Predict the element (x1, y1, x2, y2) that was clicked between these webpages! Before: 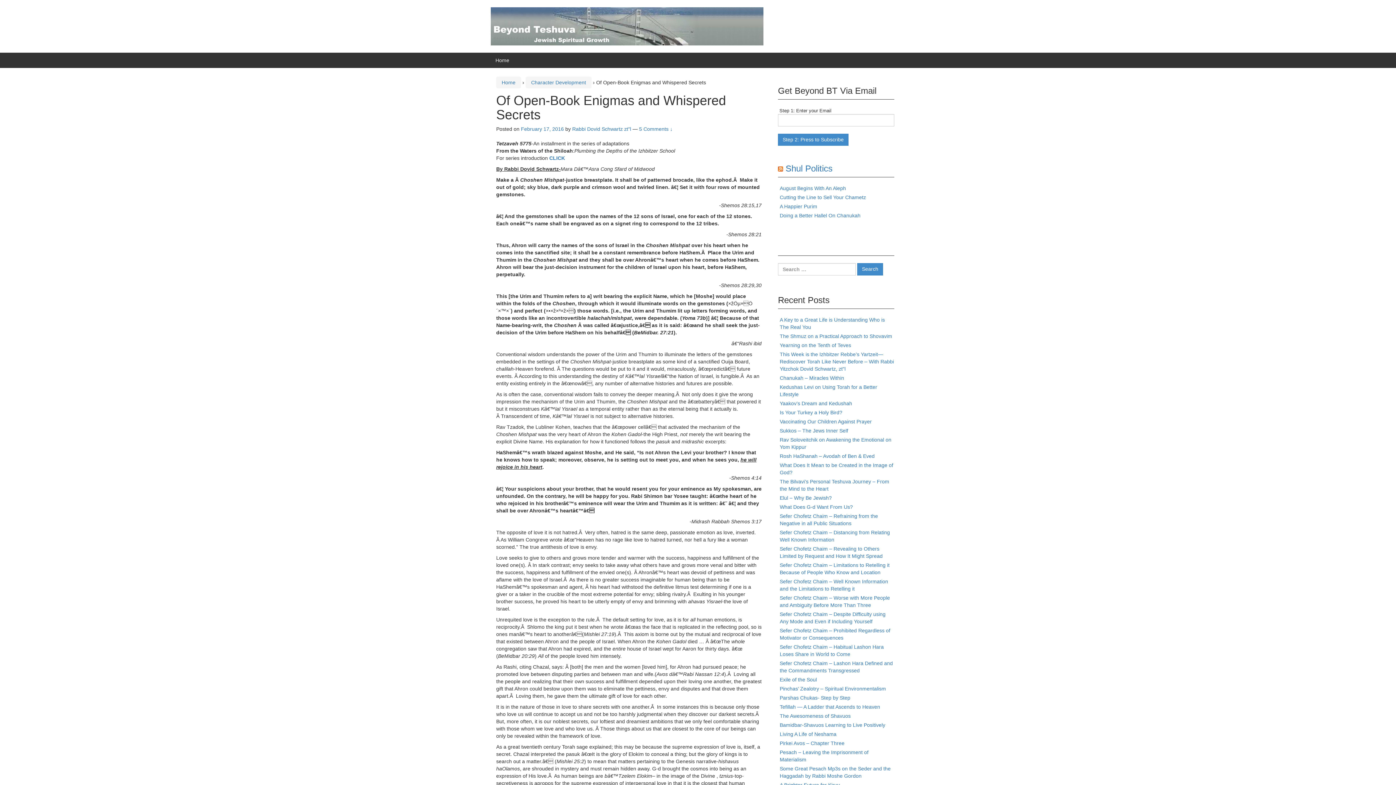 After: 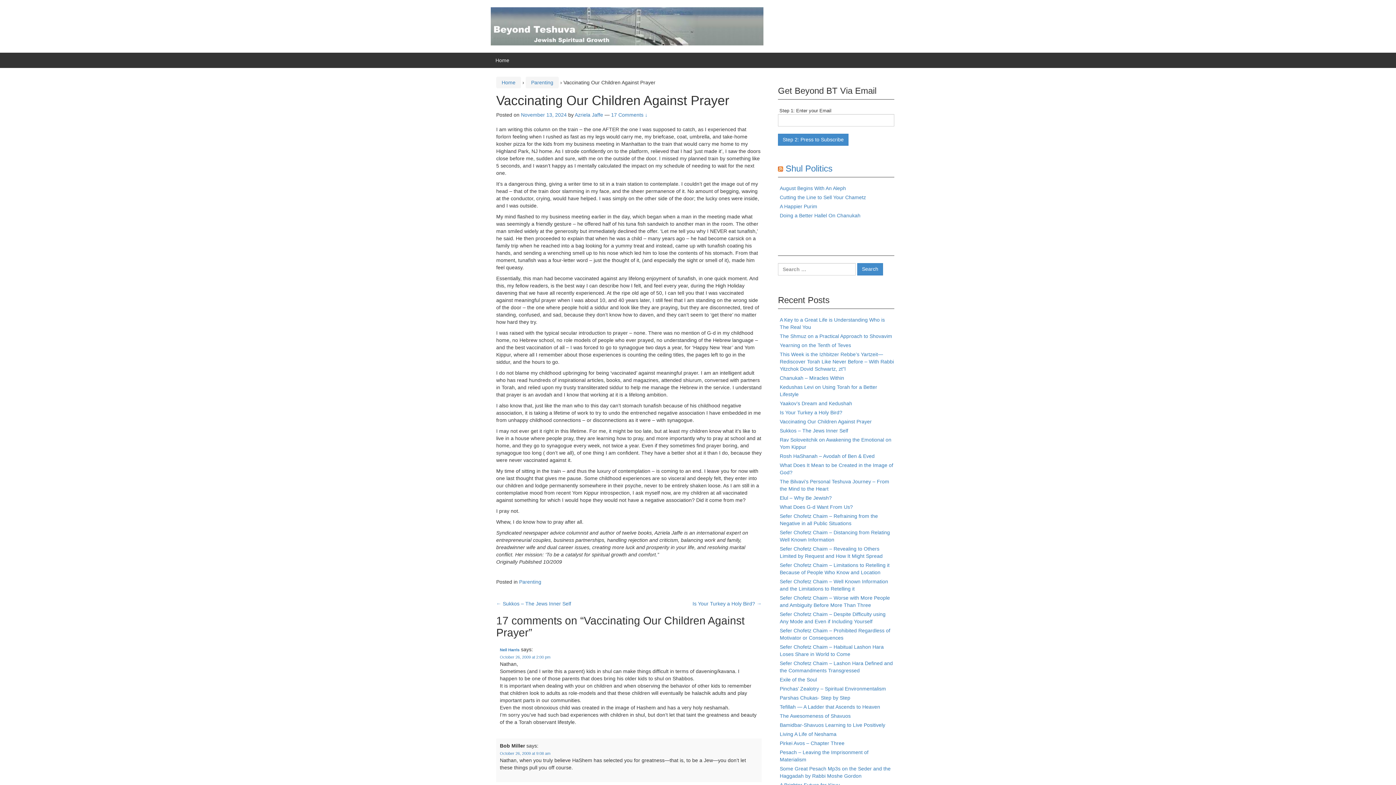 Action: label: Vaccinating Our Children Against Prayer bbox: (780, 418, 872, 424)